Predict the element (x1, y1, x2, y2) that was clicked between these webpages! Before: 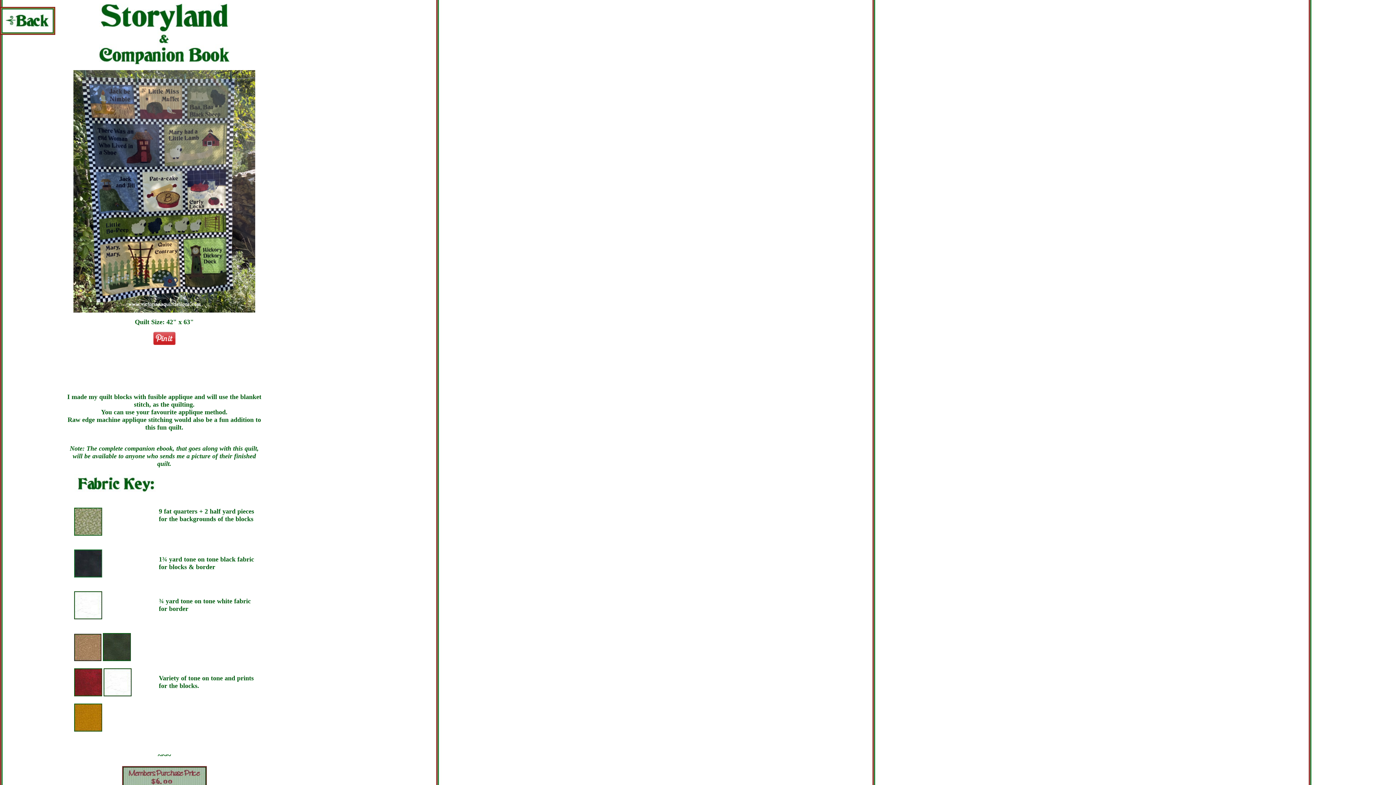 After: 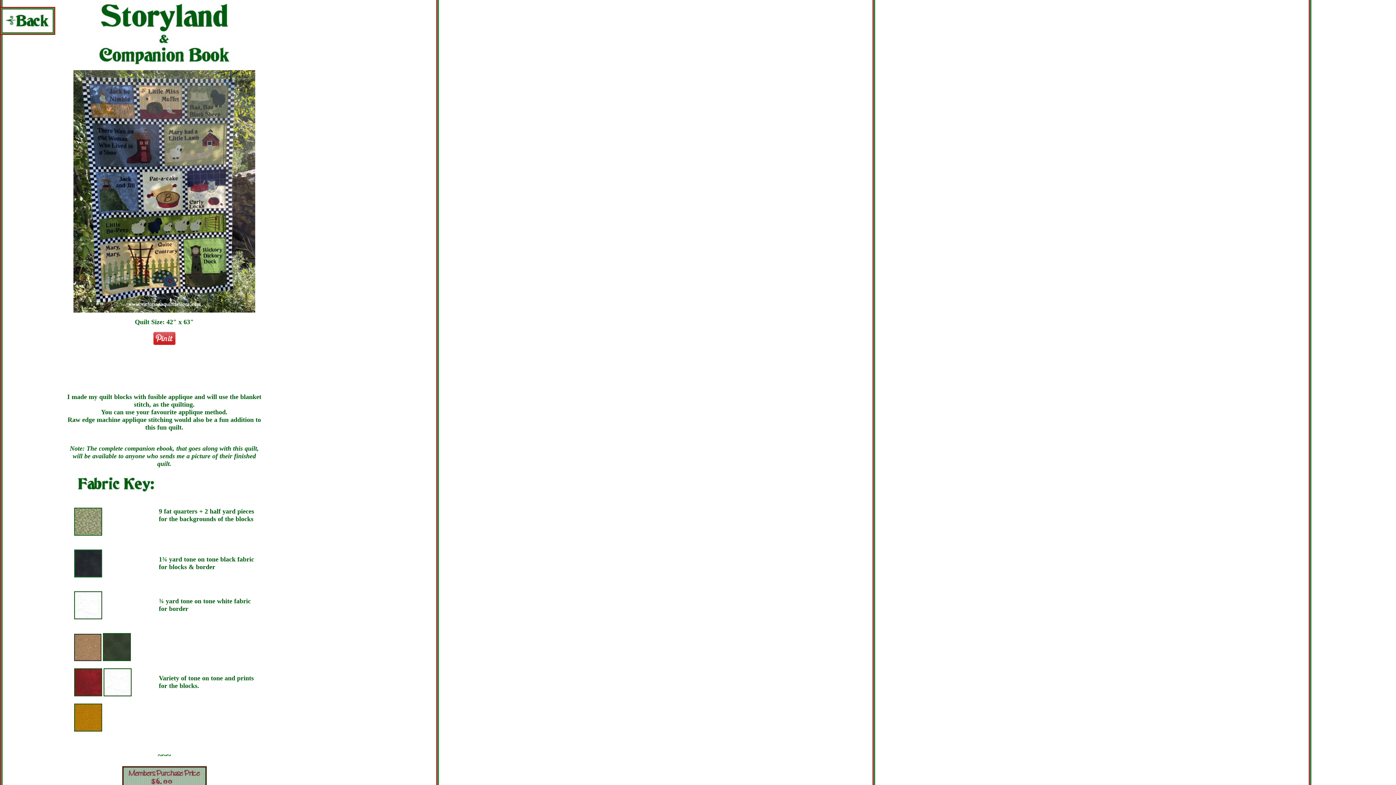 Action: bbox: (153, 340, 175, 346)